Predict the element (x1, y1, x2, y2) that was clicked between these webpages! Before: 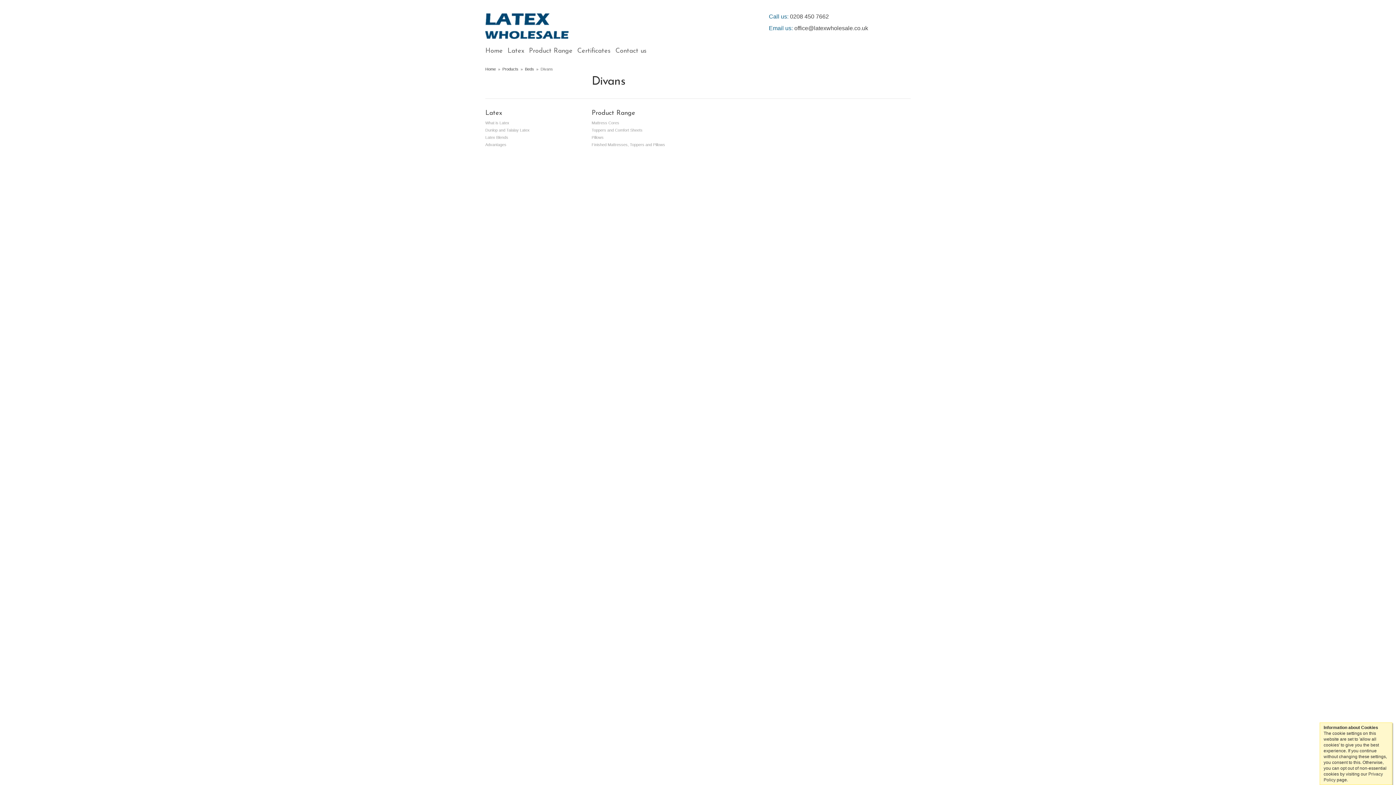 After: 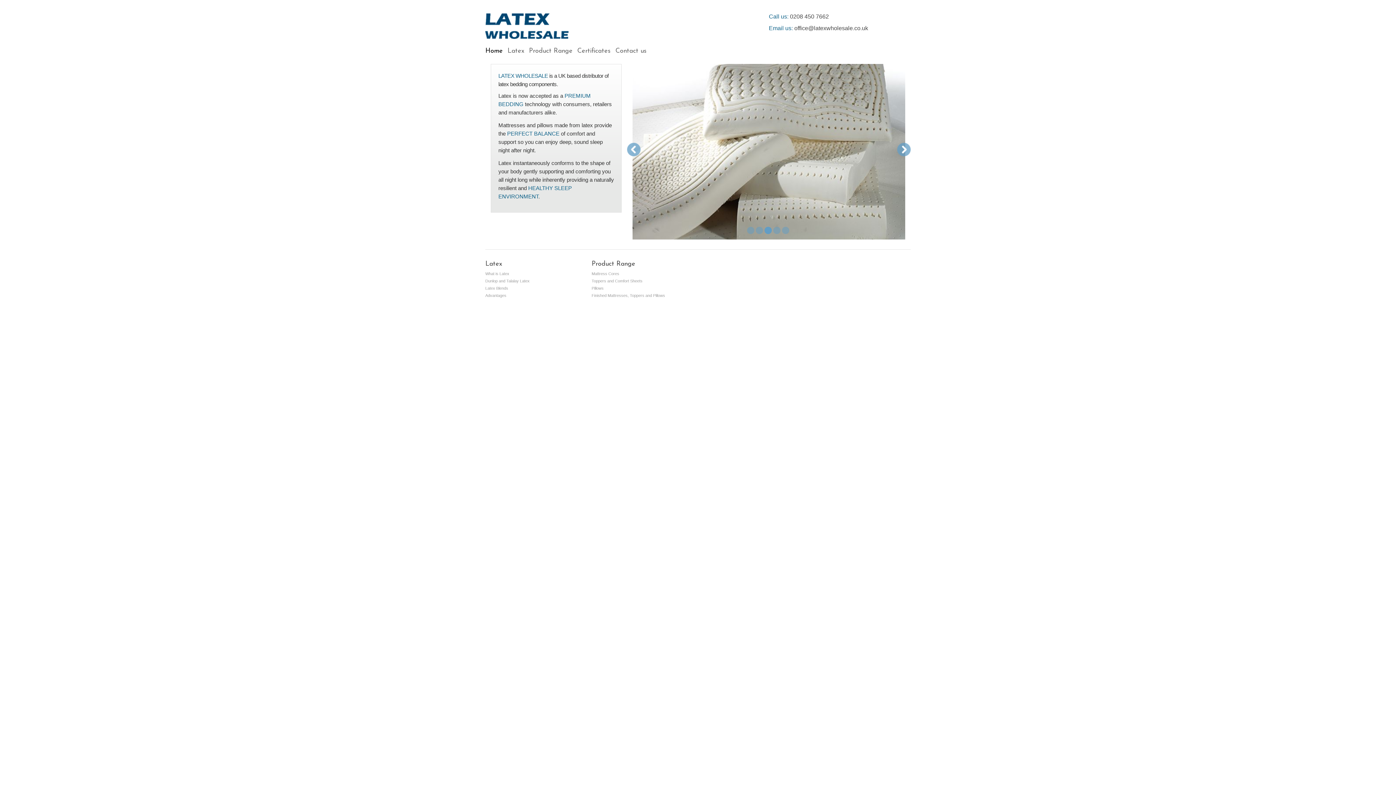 Action: bbox: (485, 66, 496, 71) label: Home